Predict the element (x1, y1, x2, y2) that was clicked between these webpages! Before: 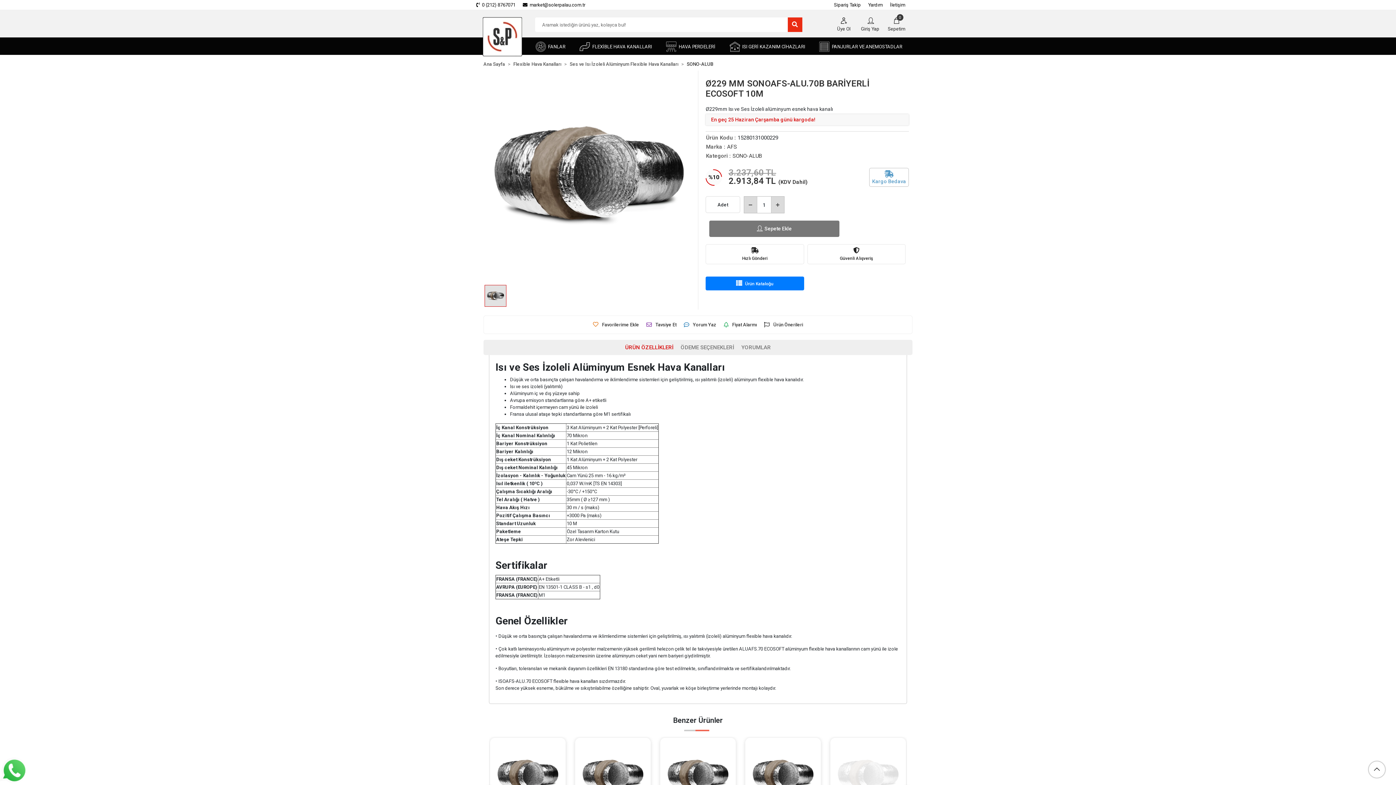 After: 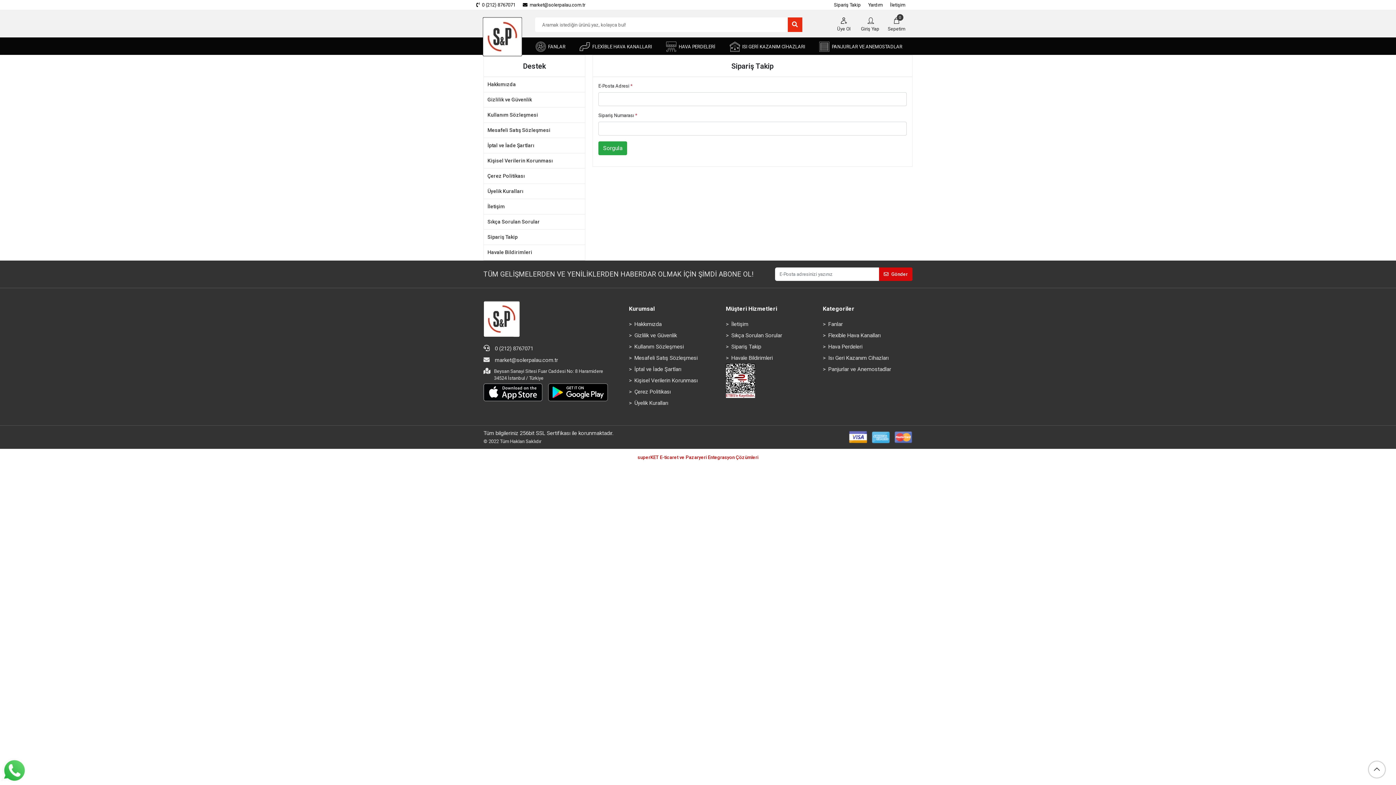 Action: label: Sipariş Takip bbox: (834, 2, 861, 7)